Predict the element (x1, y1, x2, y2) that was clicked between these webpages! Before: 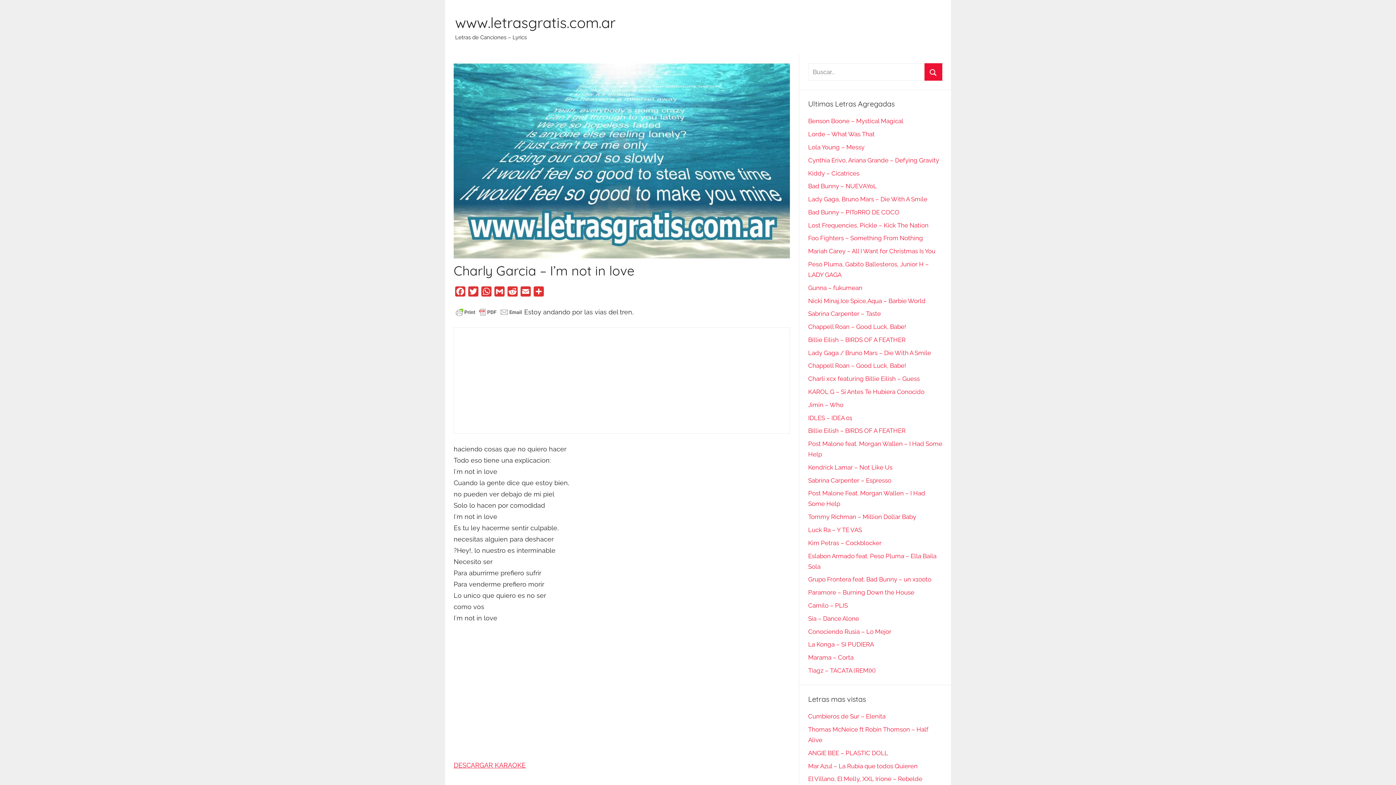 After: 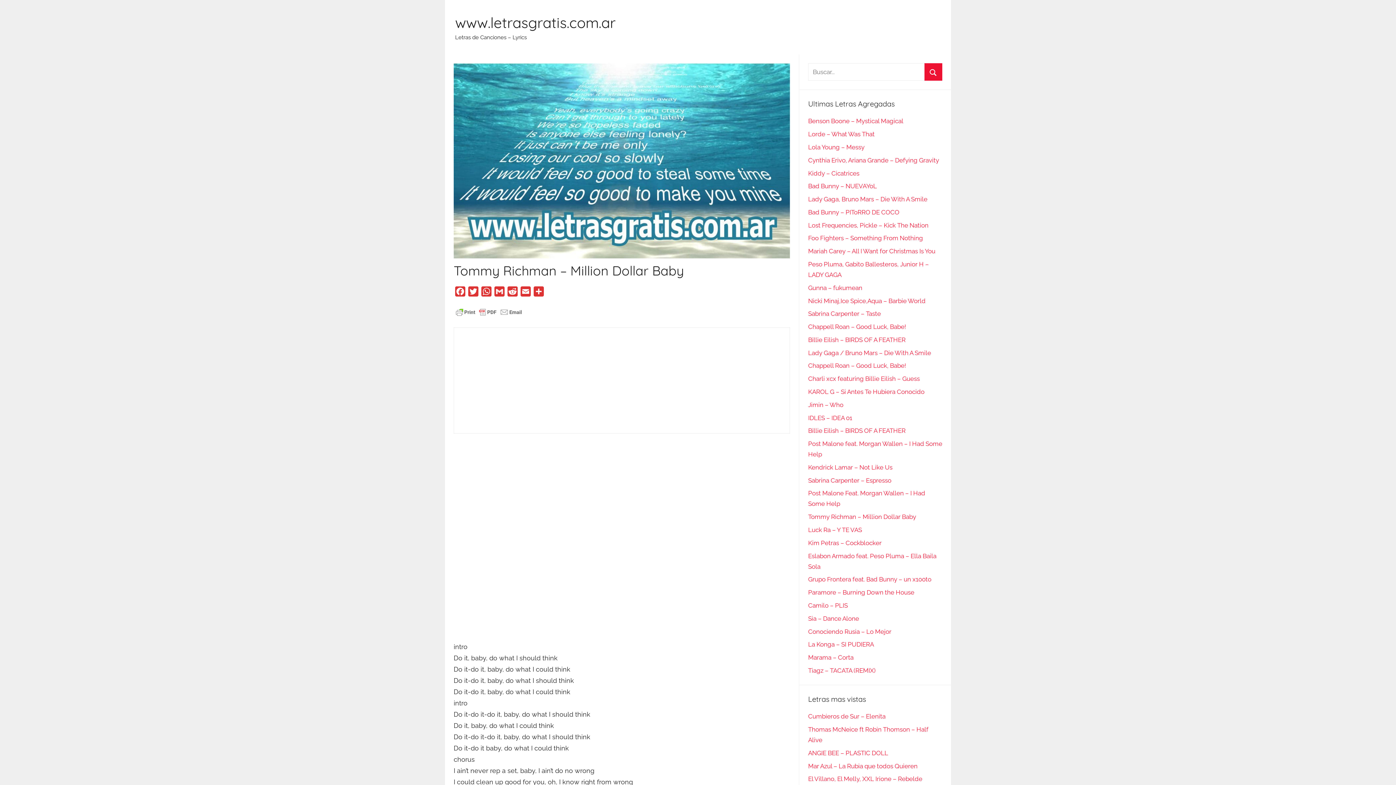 Action: label: Tommy Richman – Million Dollar Baby bbox: (808, 513, 916, 520)